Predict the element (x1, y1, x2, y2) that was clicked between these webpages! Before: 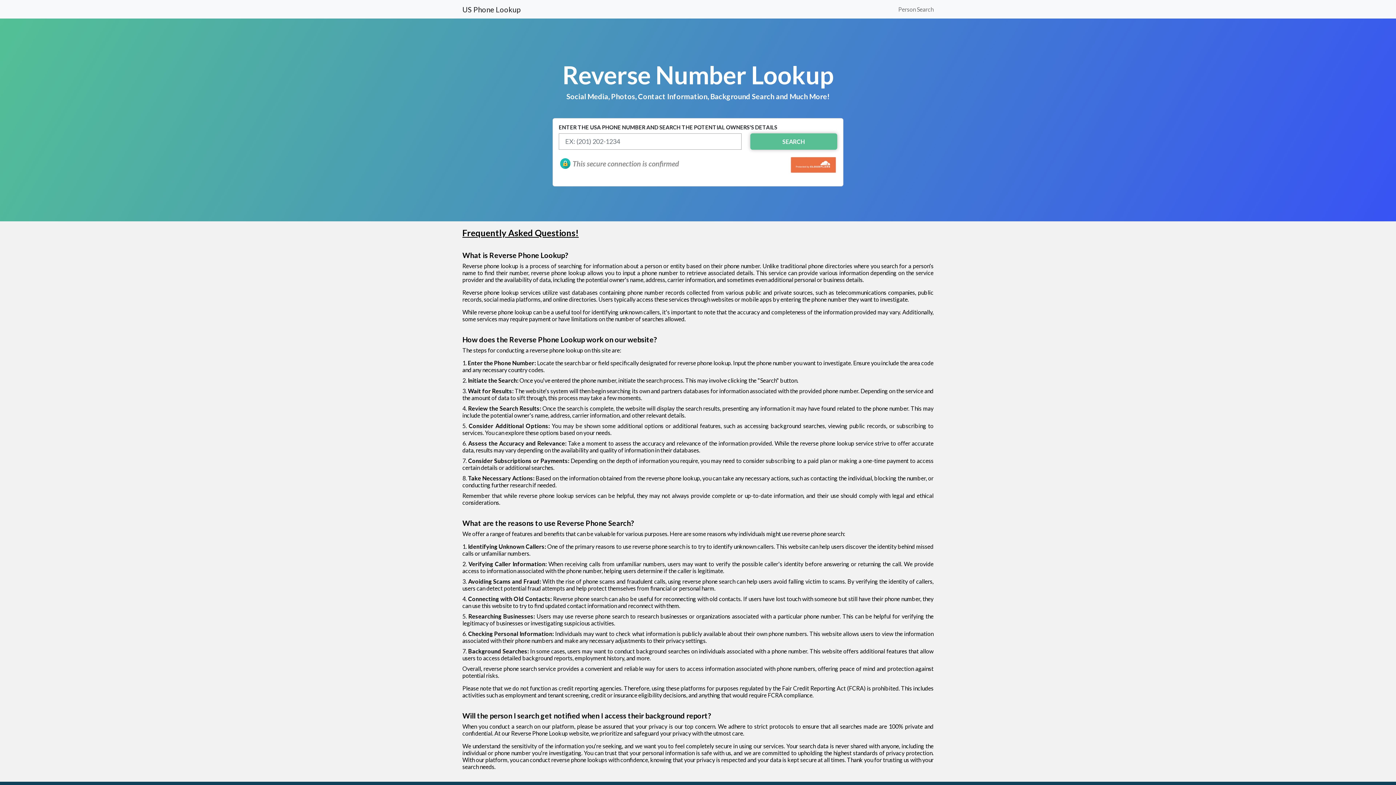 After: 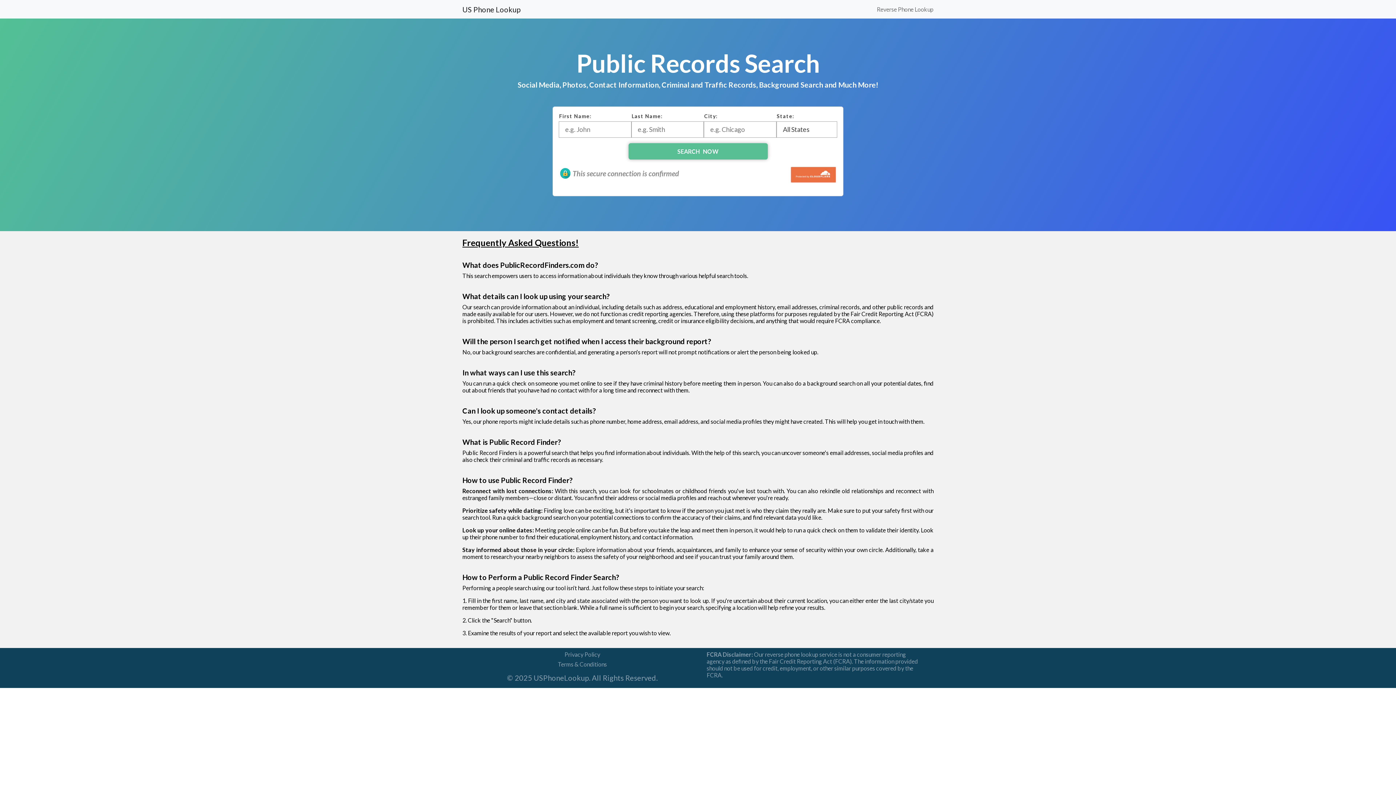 Action: bbox: (898, 2, 933, 15) label: Person Search